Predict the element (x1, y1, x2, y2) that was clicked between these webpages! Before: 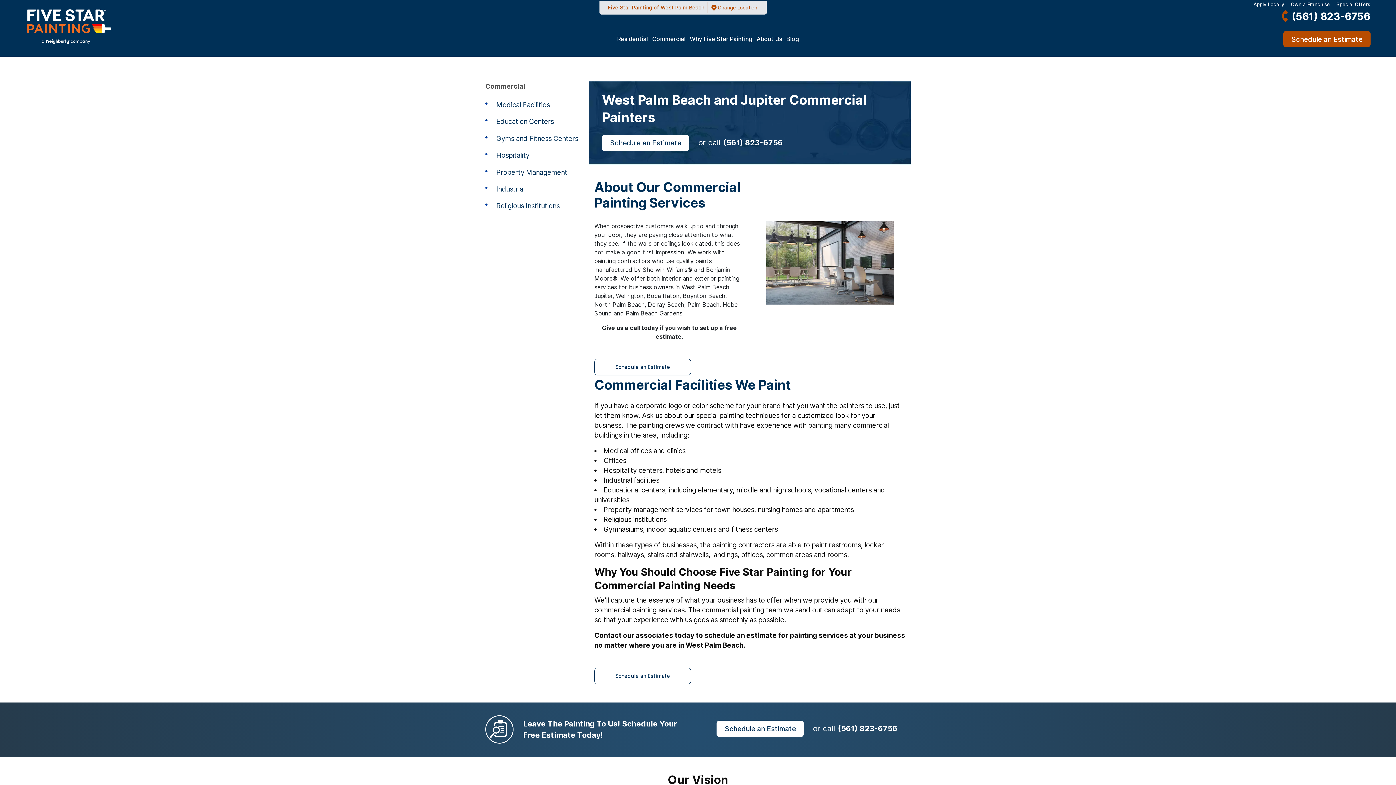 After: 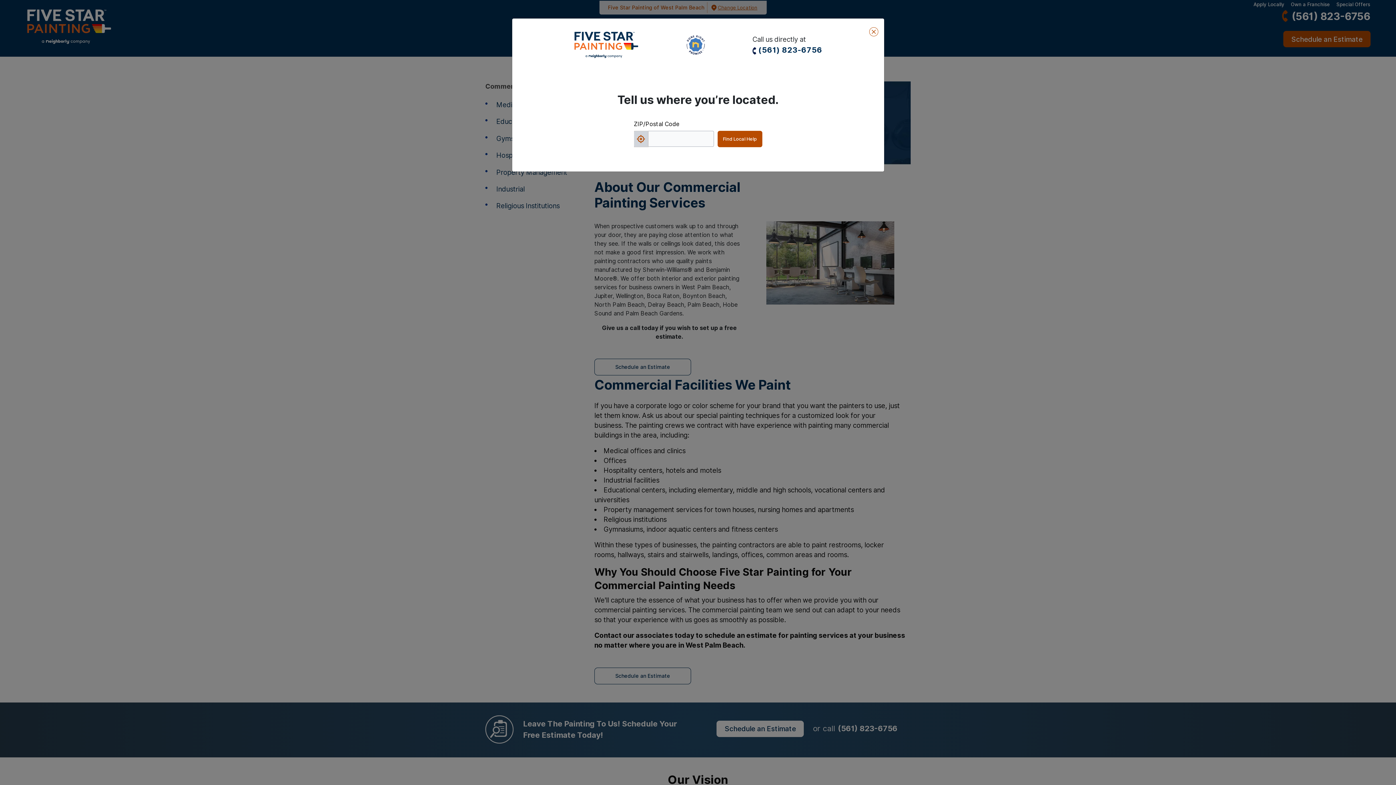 Action: bbox: (594, 667, 691, 684) label: Schedule an Estimate